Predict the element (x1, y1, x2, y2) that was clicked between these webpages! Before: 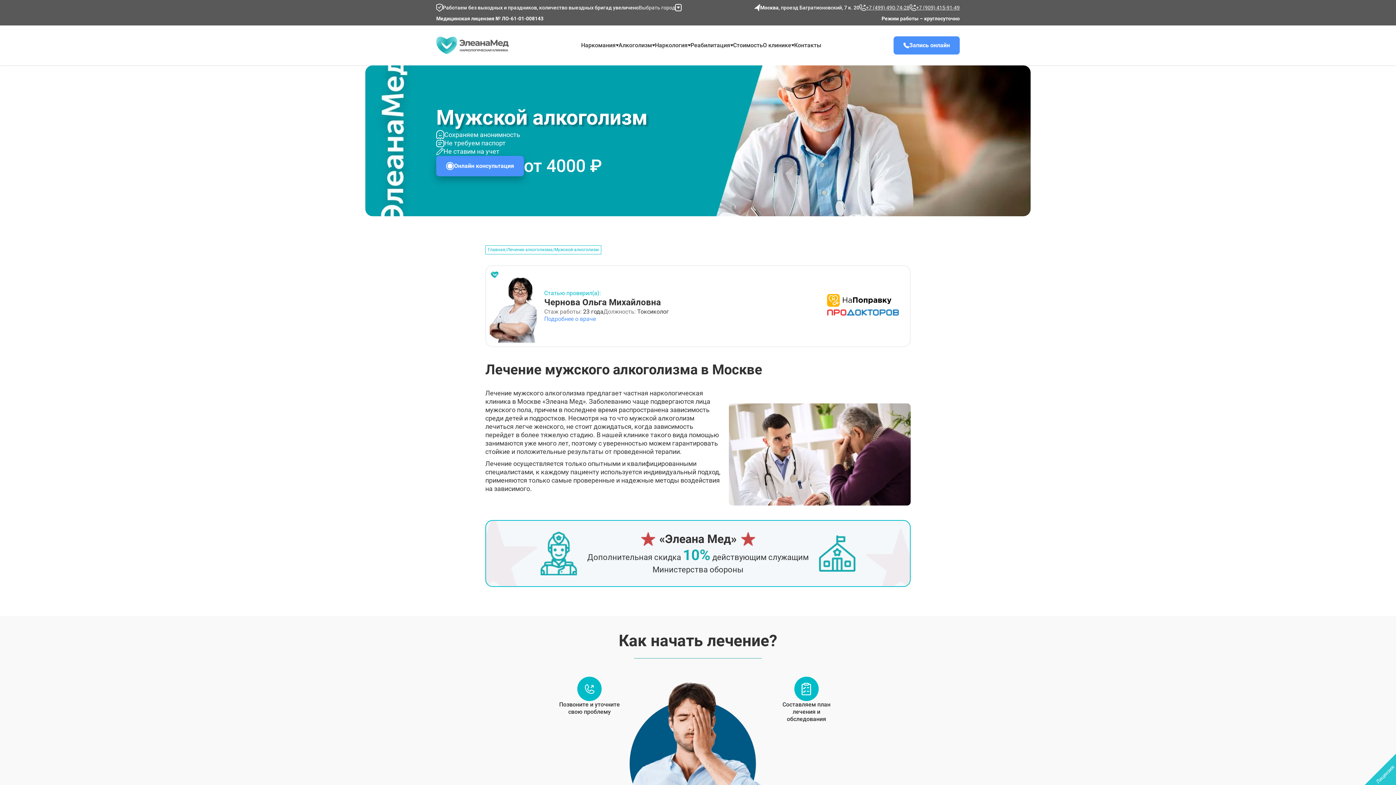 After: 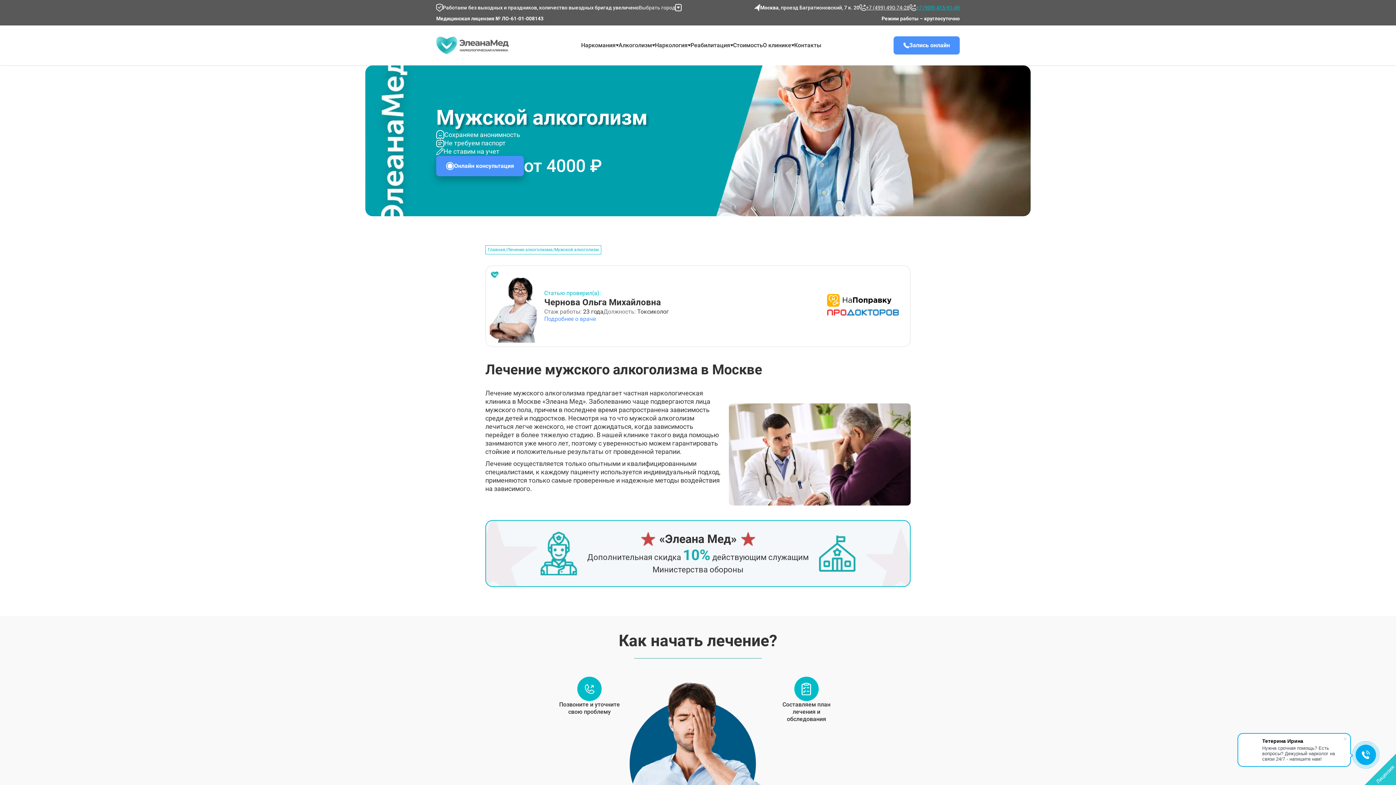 Action: label: +7 (909) 415-91-49 bbox: (909, 4, 960, 10)